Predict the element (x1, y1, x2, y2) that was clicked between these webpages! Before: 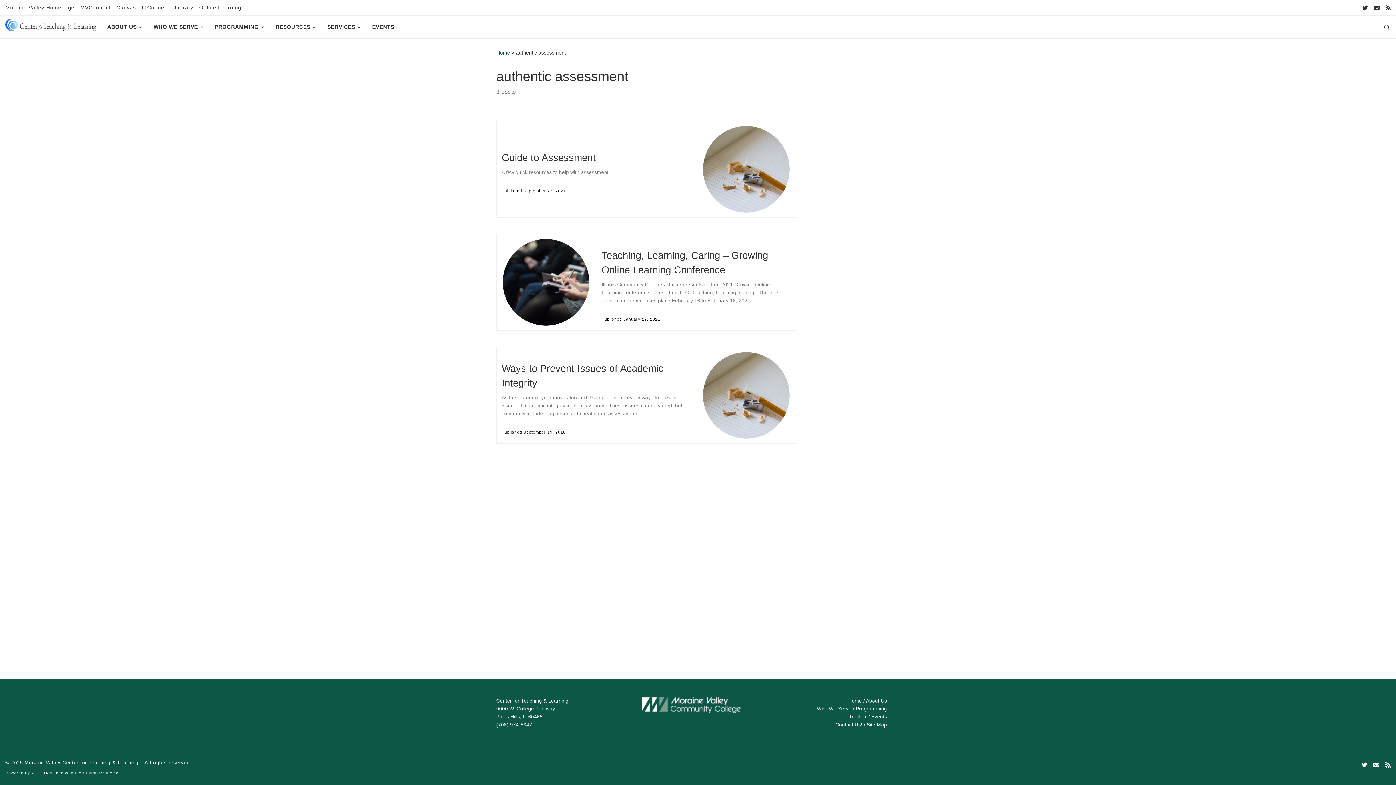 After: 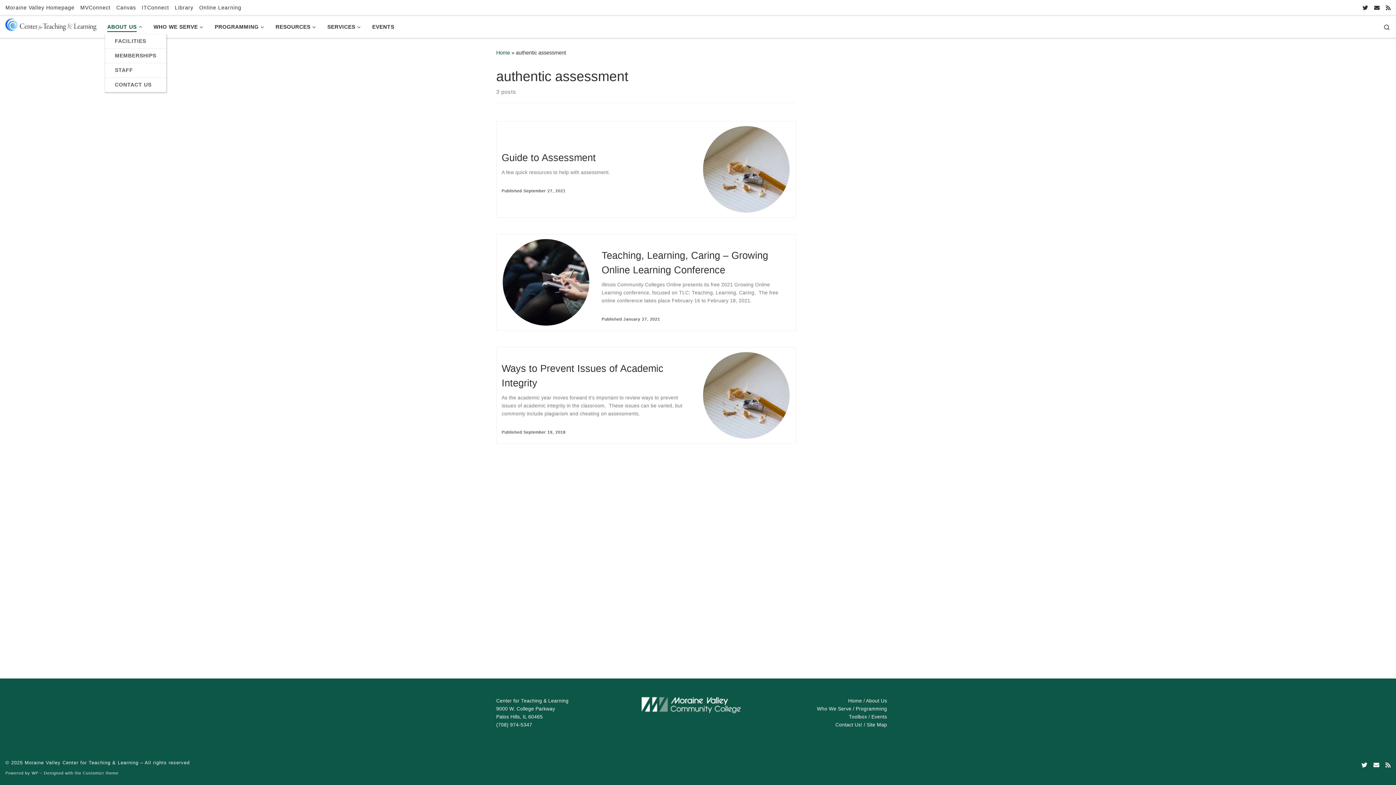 Action: label: ABOUT US bbox: (105, 19, 146, 34)